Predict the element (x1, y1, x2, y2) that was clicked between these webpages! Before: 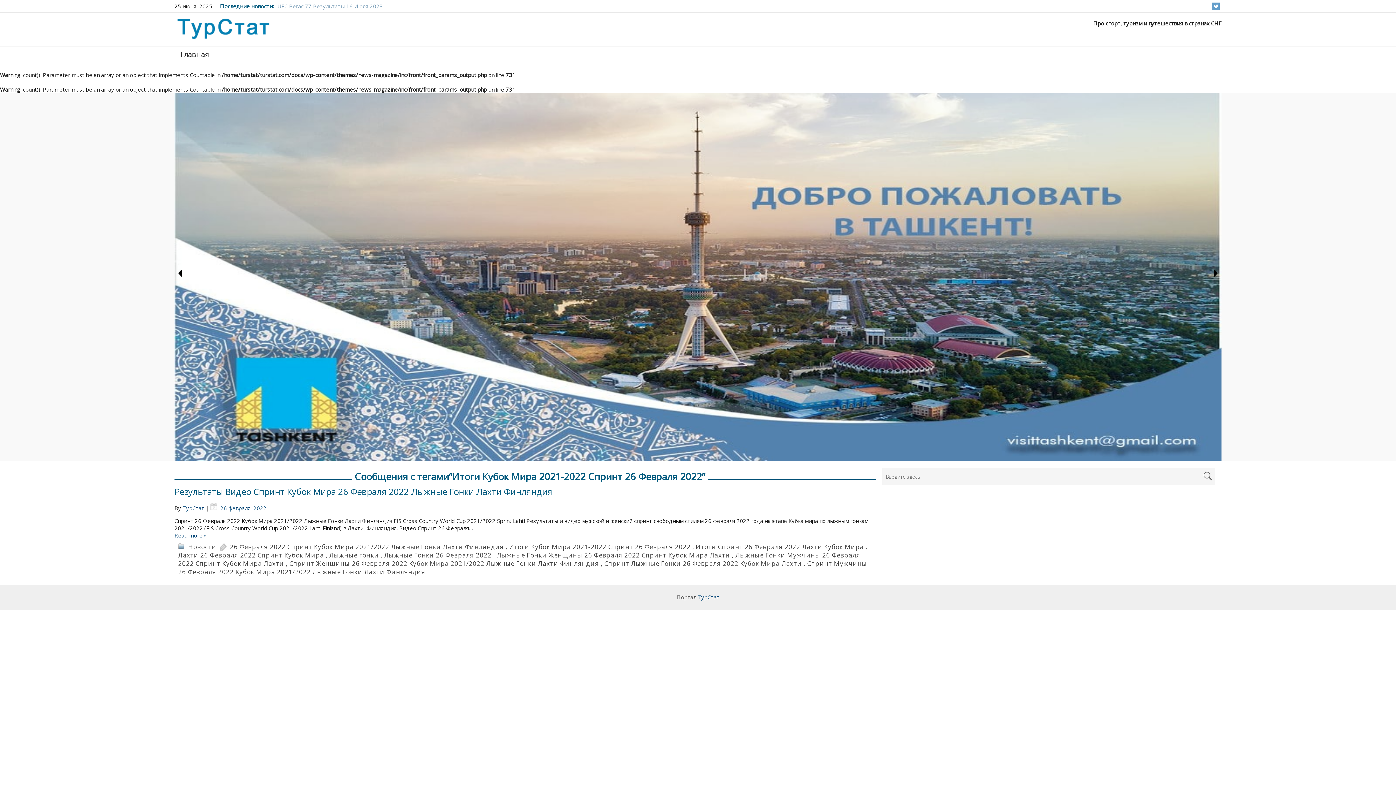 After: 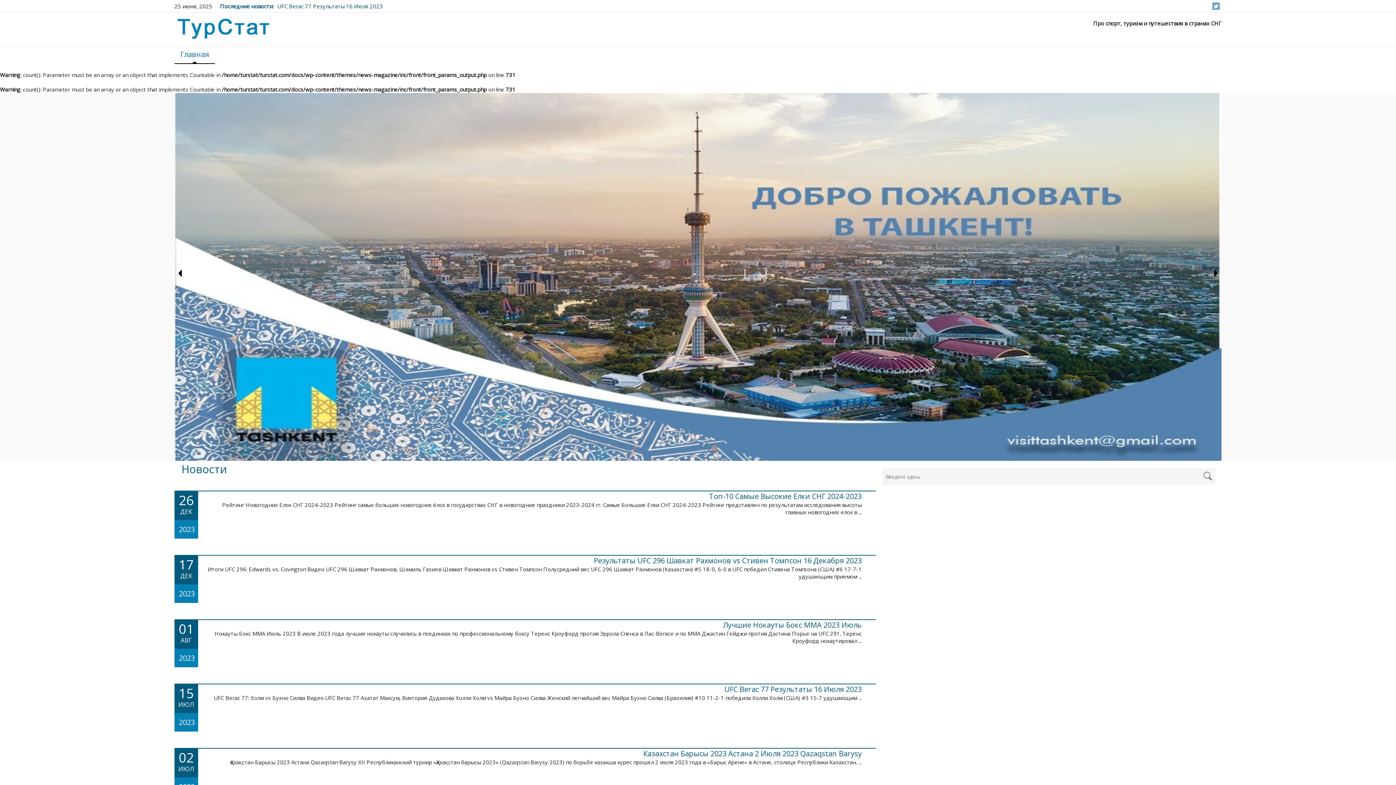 Action: bbox: (174, 17, 272, 40)